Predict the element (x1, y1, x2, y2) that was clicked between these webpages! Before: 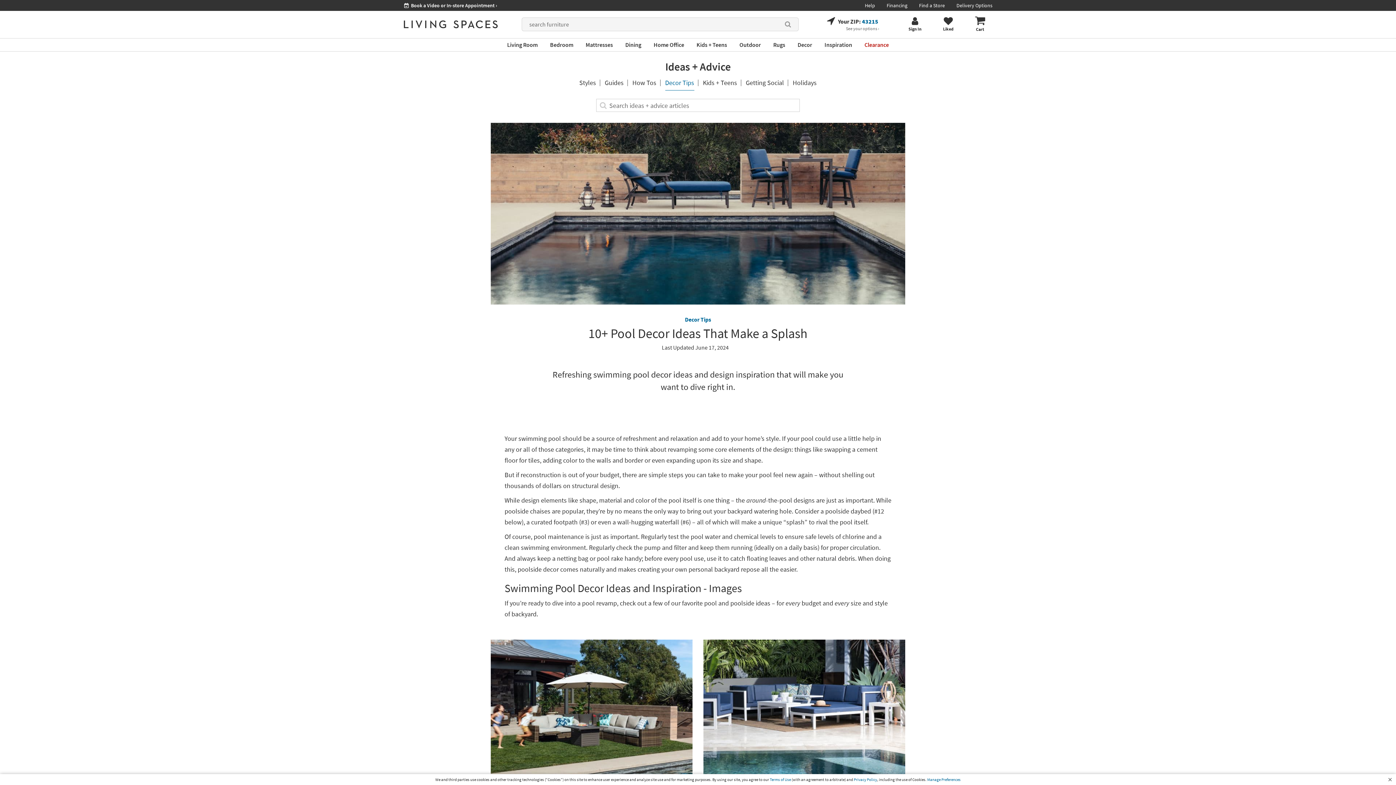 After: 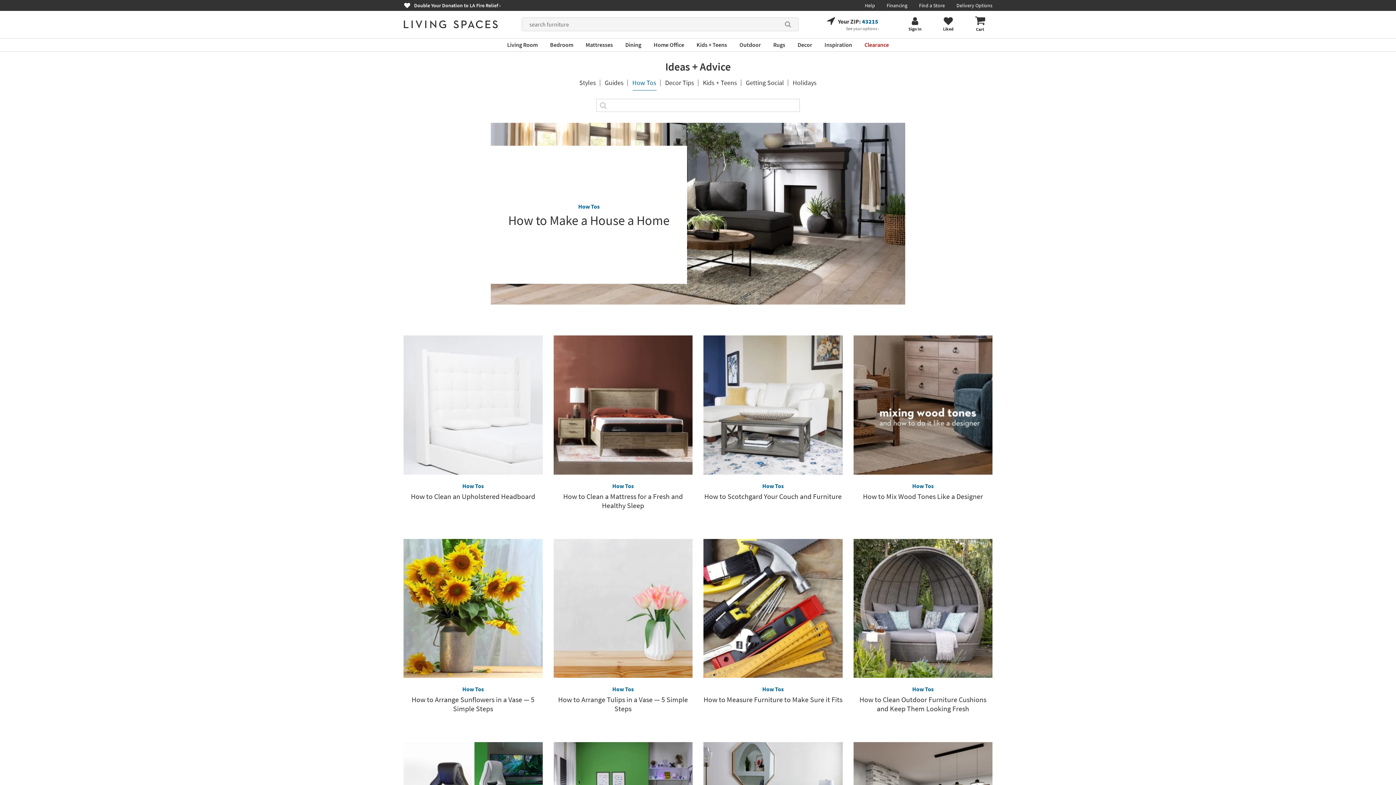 Action: label: How Tos bbox: (632, 78, 656, 86)